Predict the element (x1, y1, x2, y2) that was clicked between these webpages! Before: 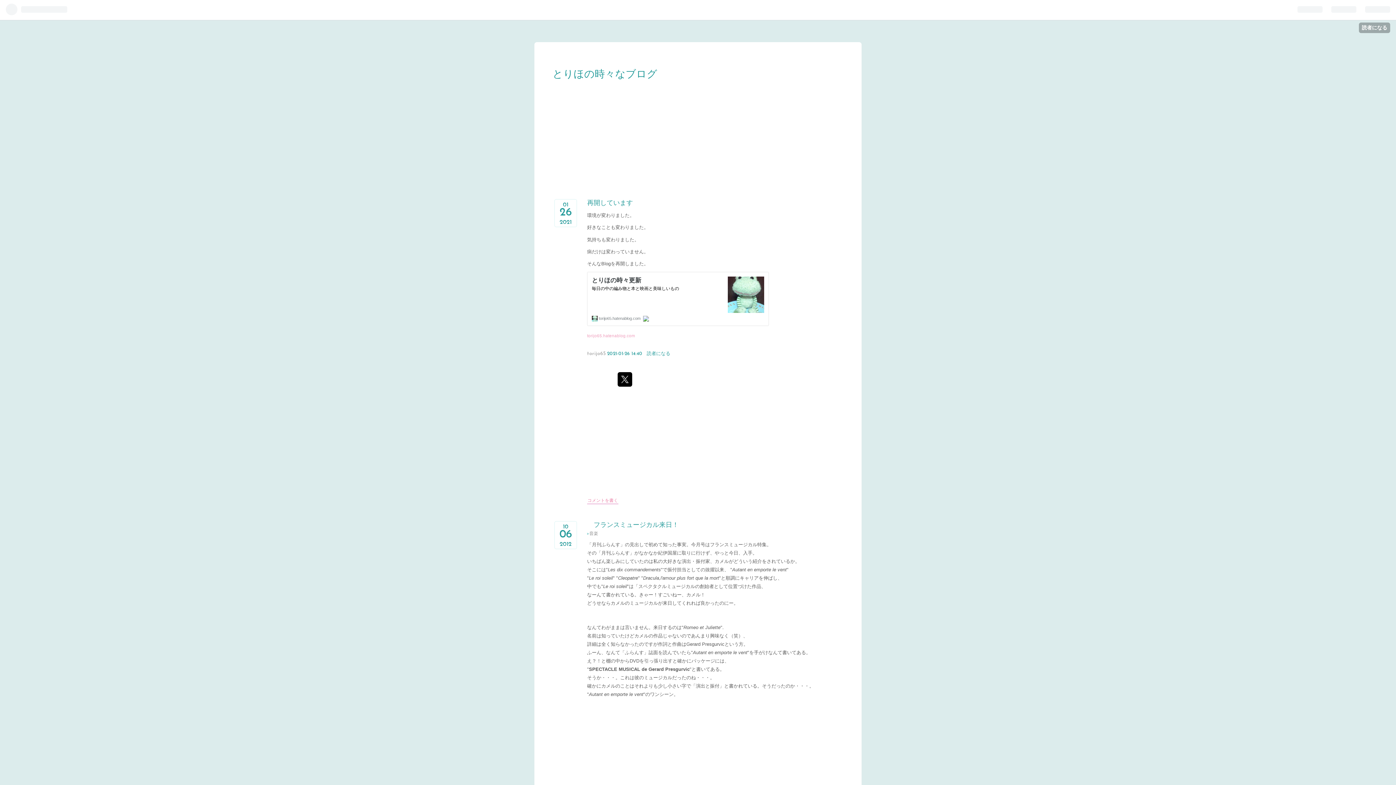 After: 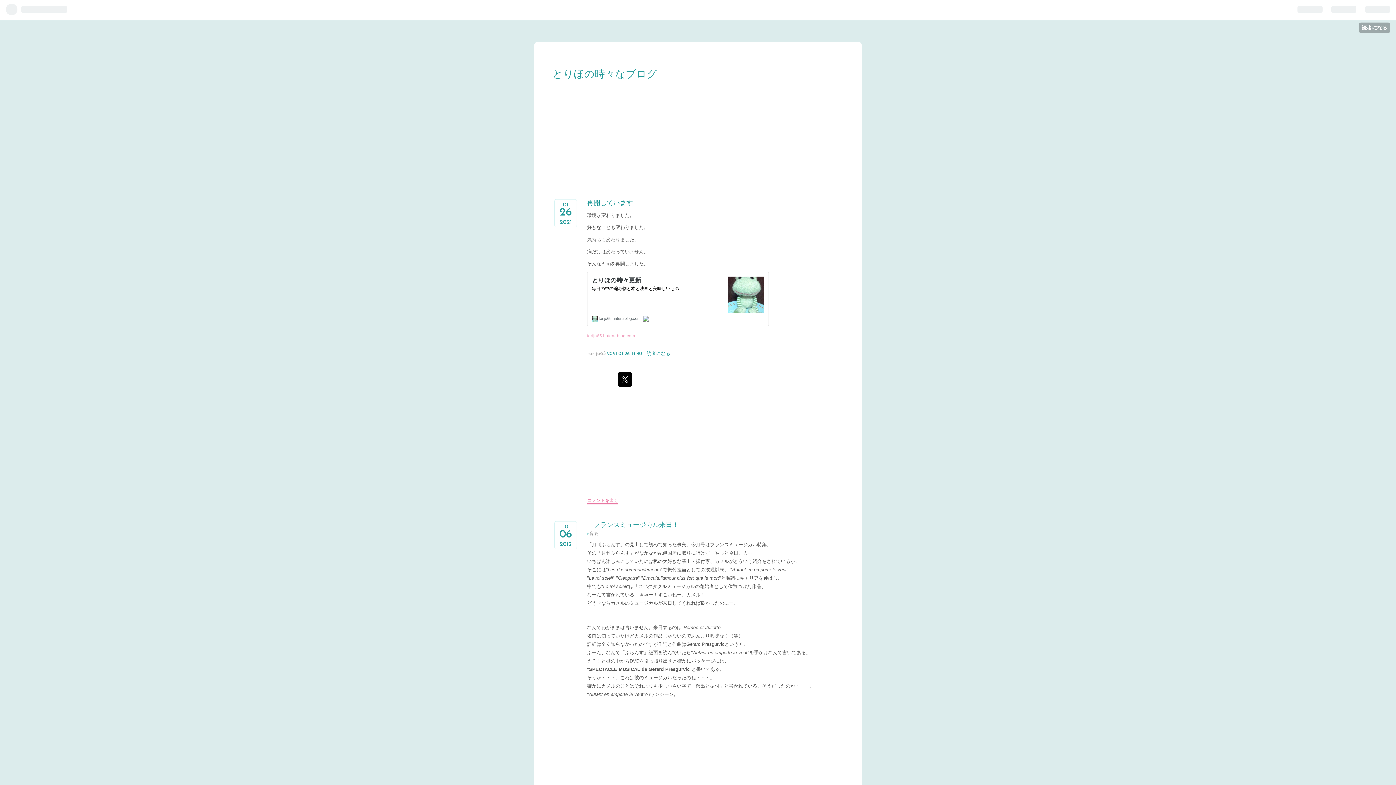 Action: bbox: (587, 498, 618, 504) label: コメントを書く